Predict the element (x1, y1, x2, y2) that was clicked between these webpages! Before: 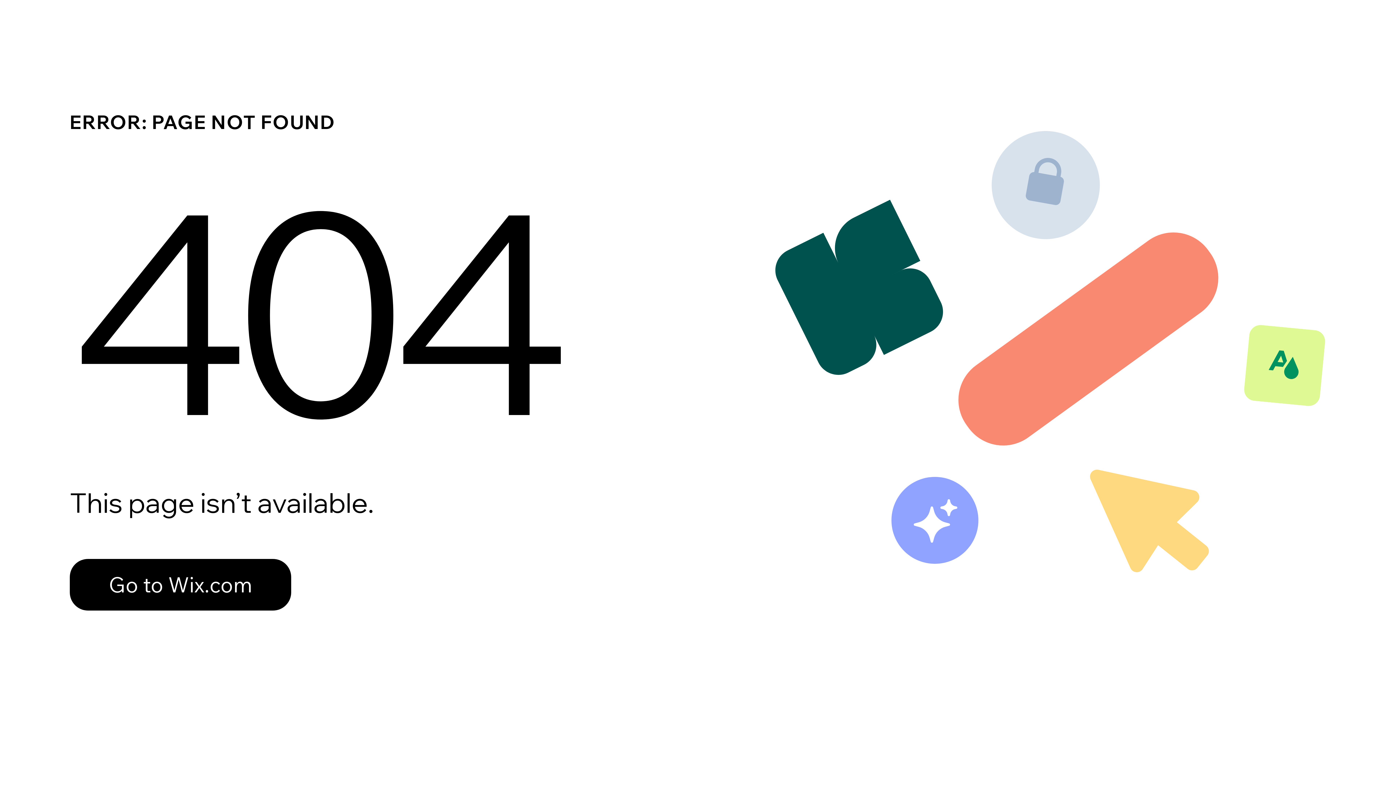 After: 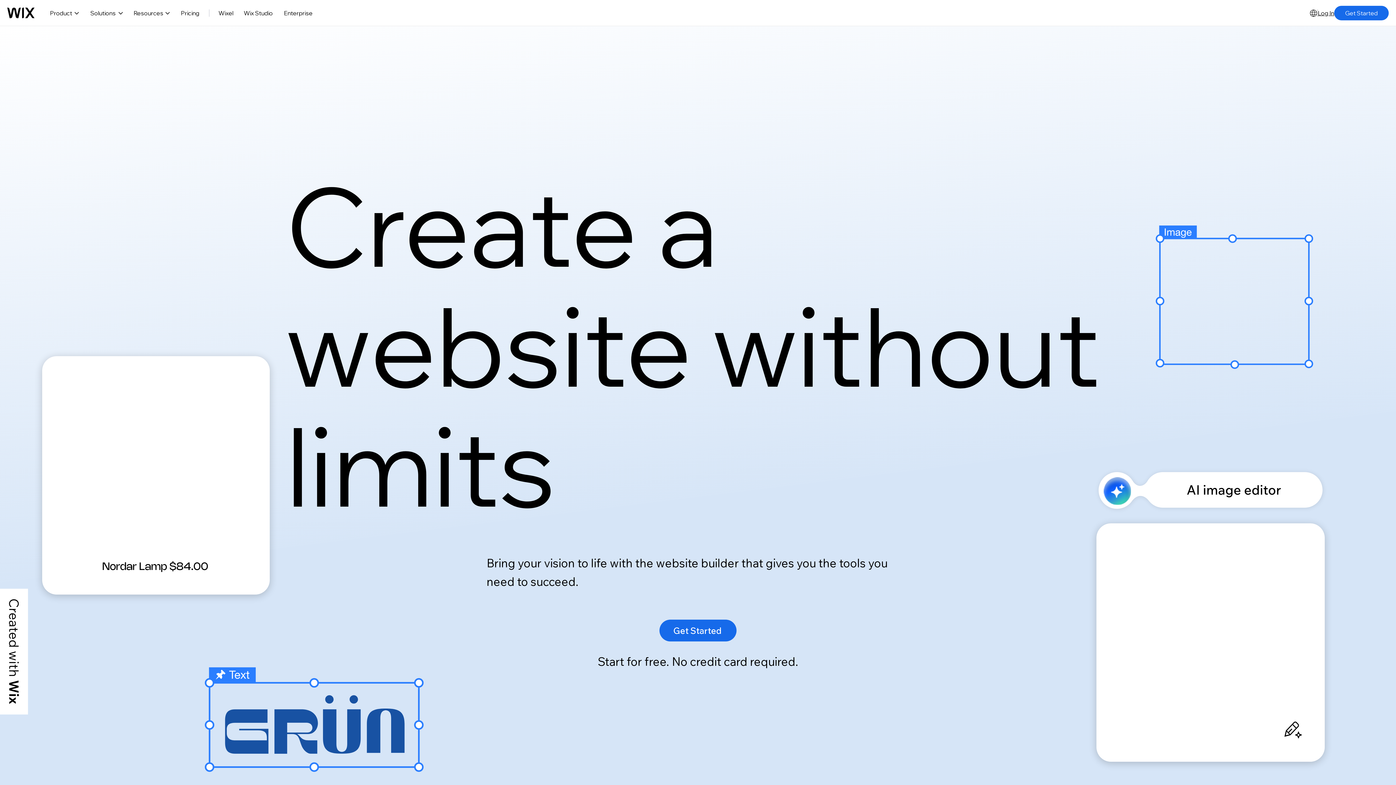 Action: label: Go to Wix.com bbox: (69, 559, 291, 610)